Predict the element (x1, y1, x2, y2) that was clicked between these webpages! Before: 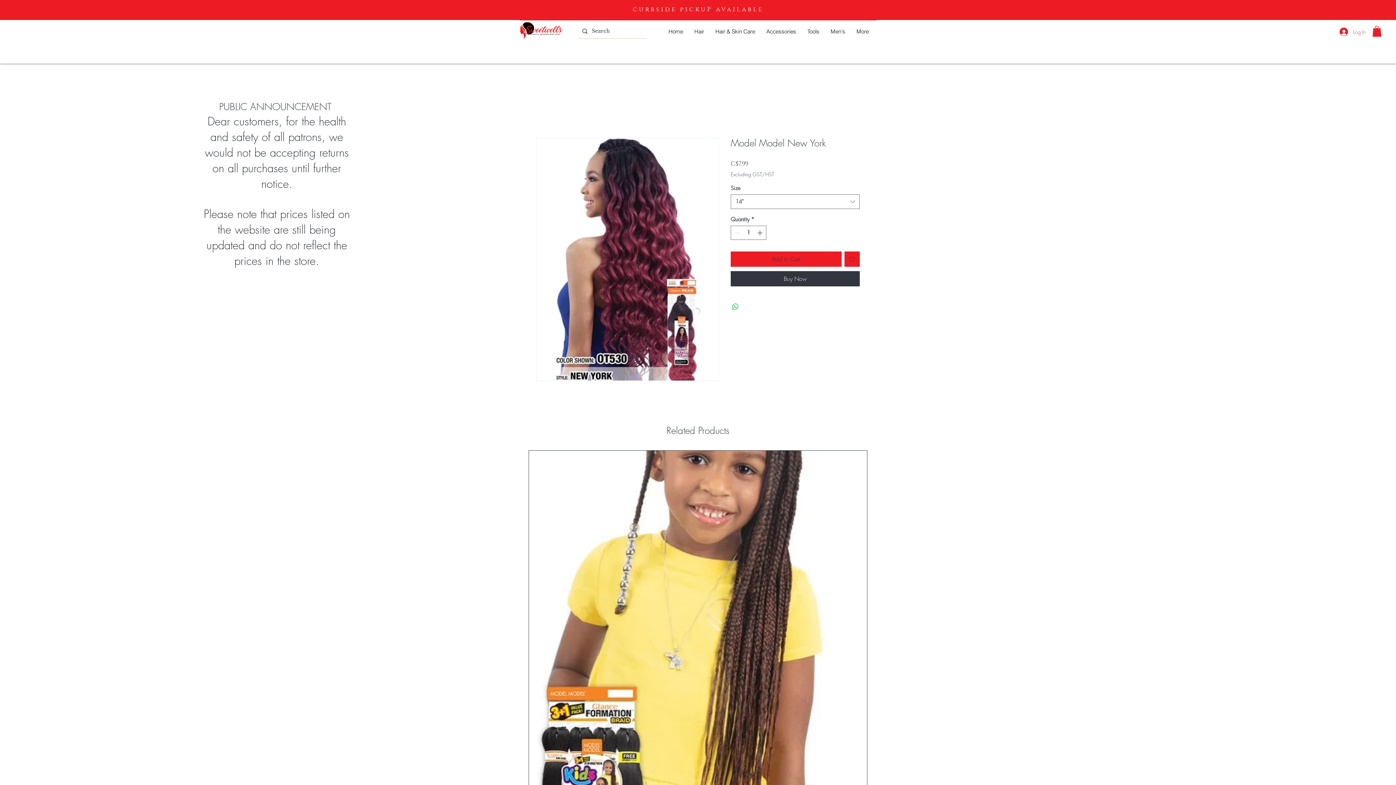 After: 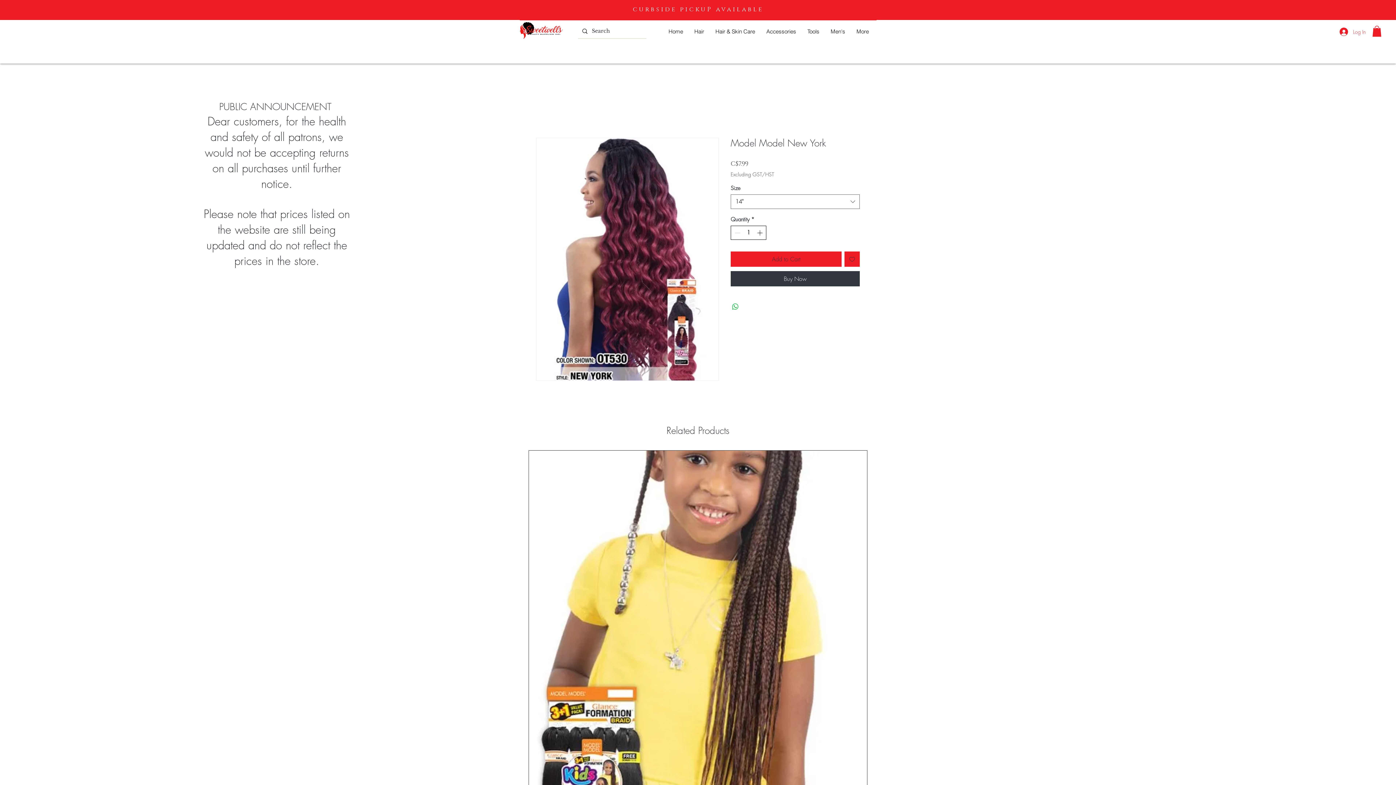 Action: bbox: (755, 226, 765, 239)